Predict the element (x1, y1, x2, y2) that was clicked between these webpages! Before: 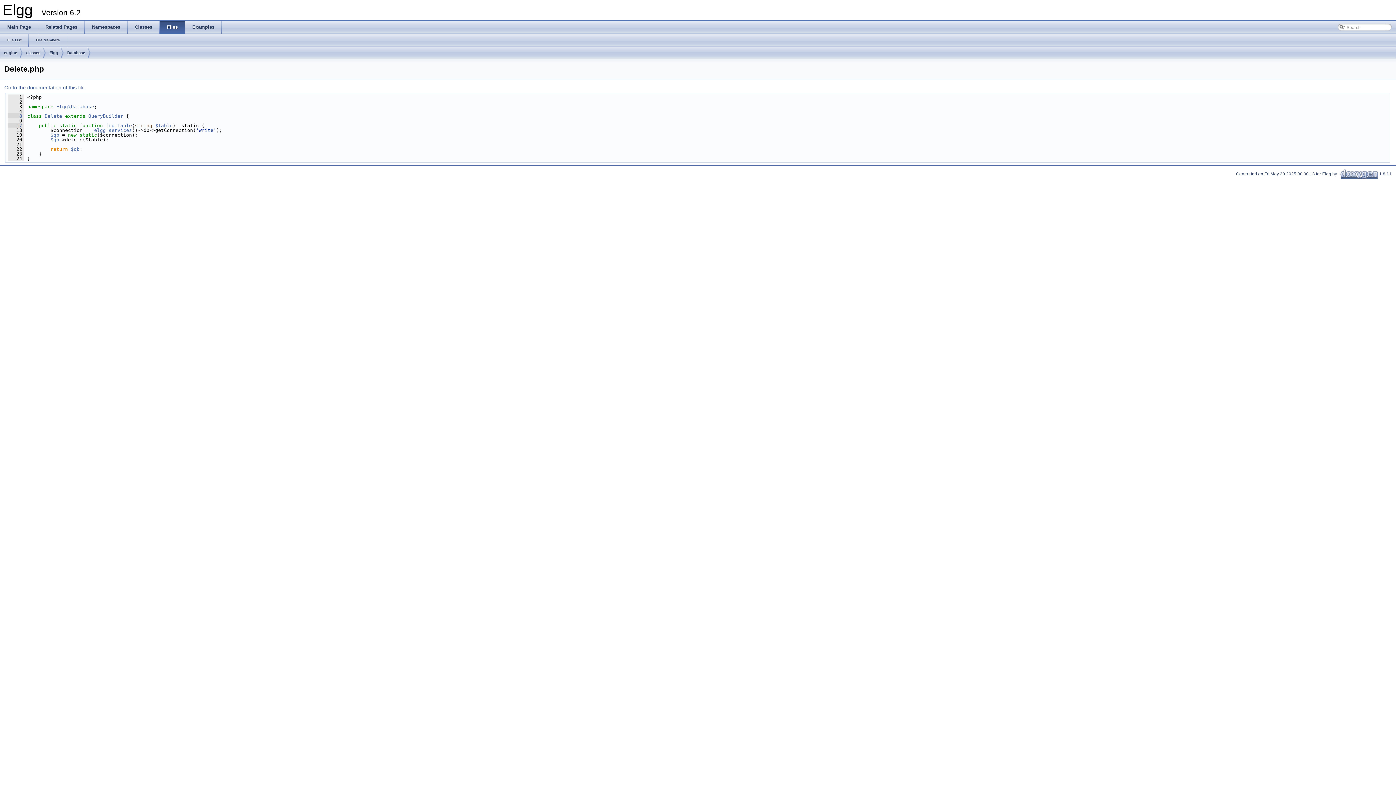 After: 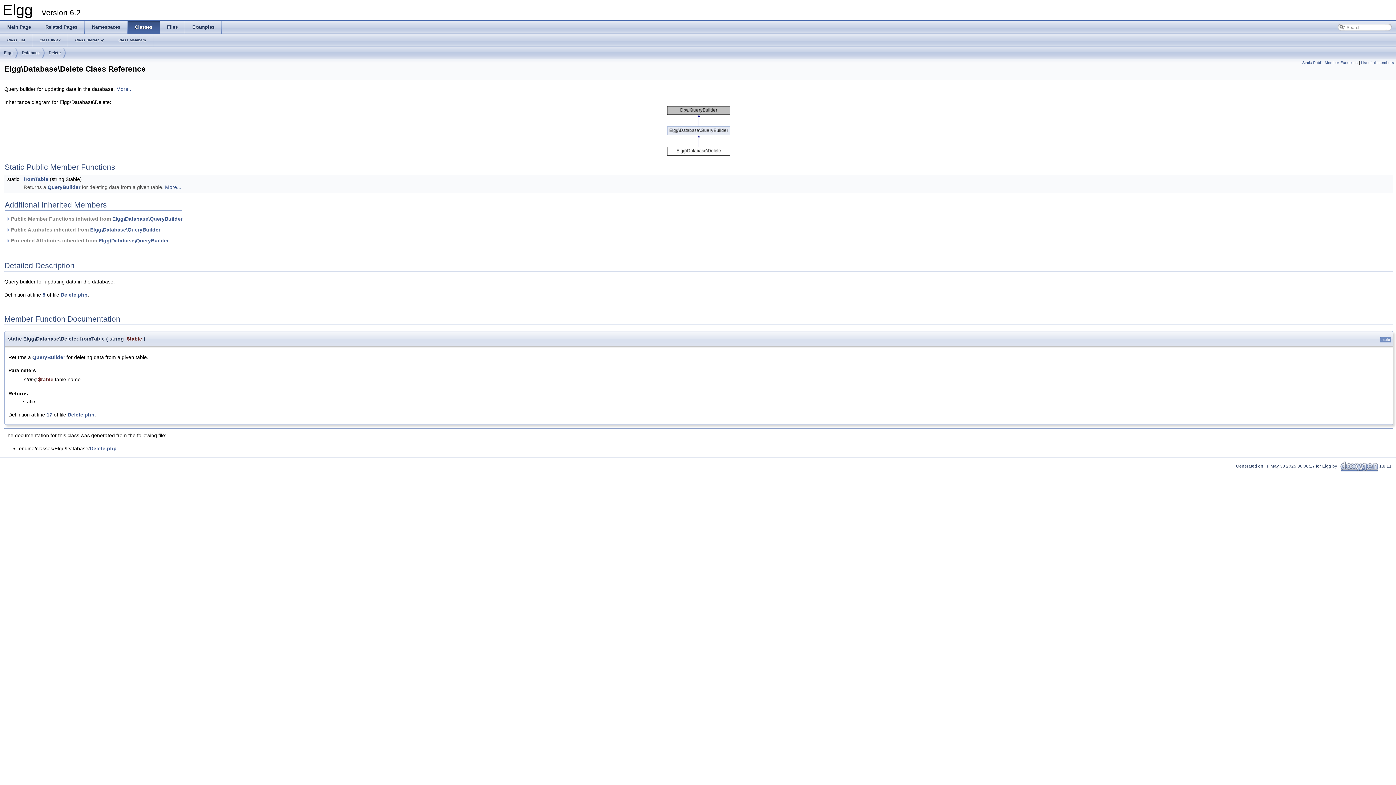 Action: label:     8 bbox: (7, 113, 22, 118)